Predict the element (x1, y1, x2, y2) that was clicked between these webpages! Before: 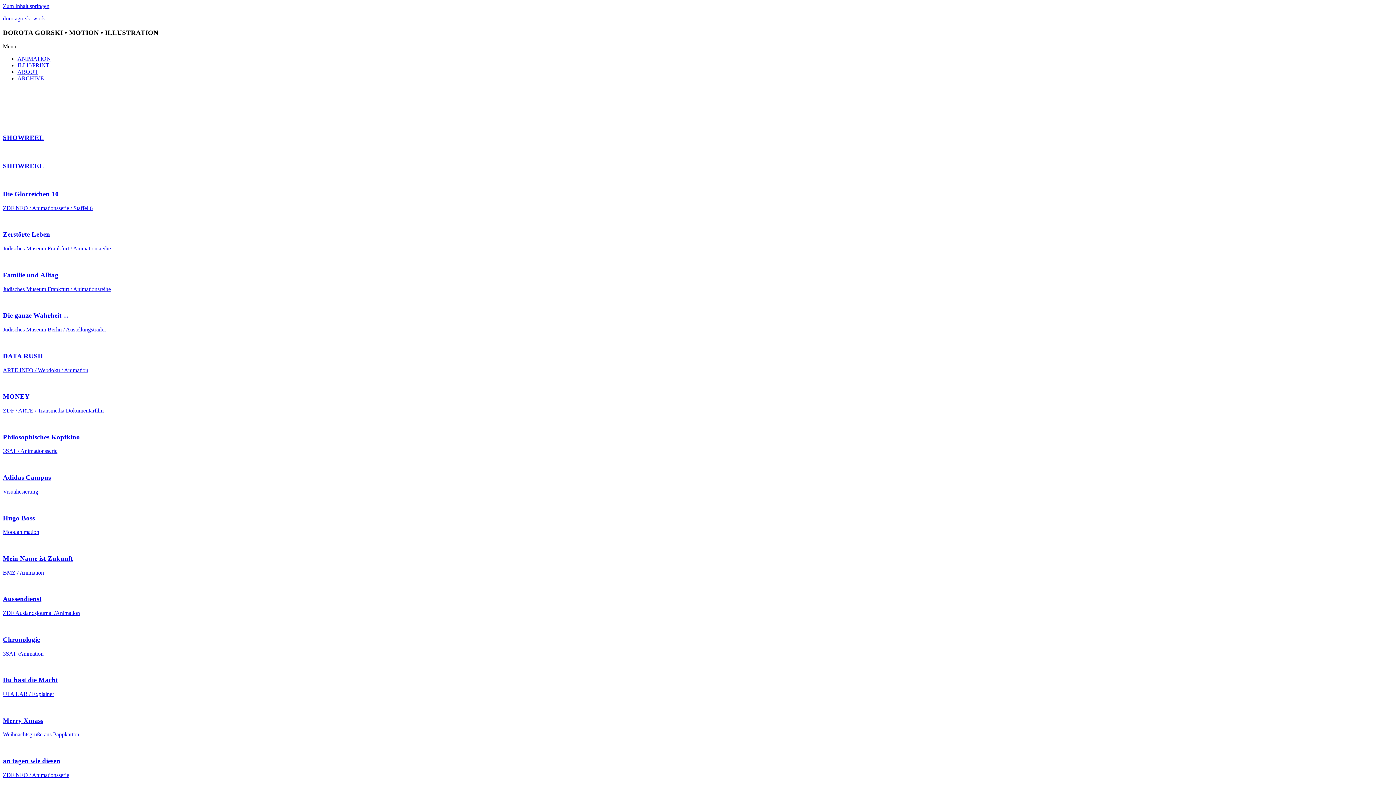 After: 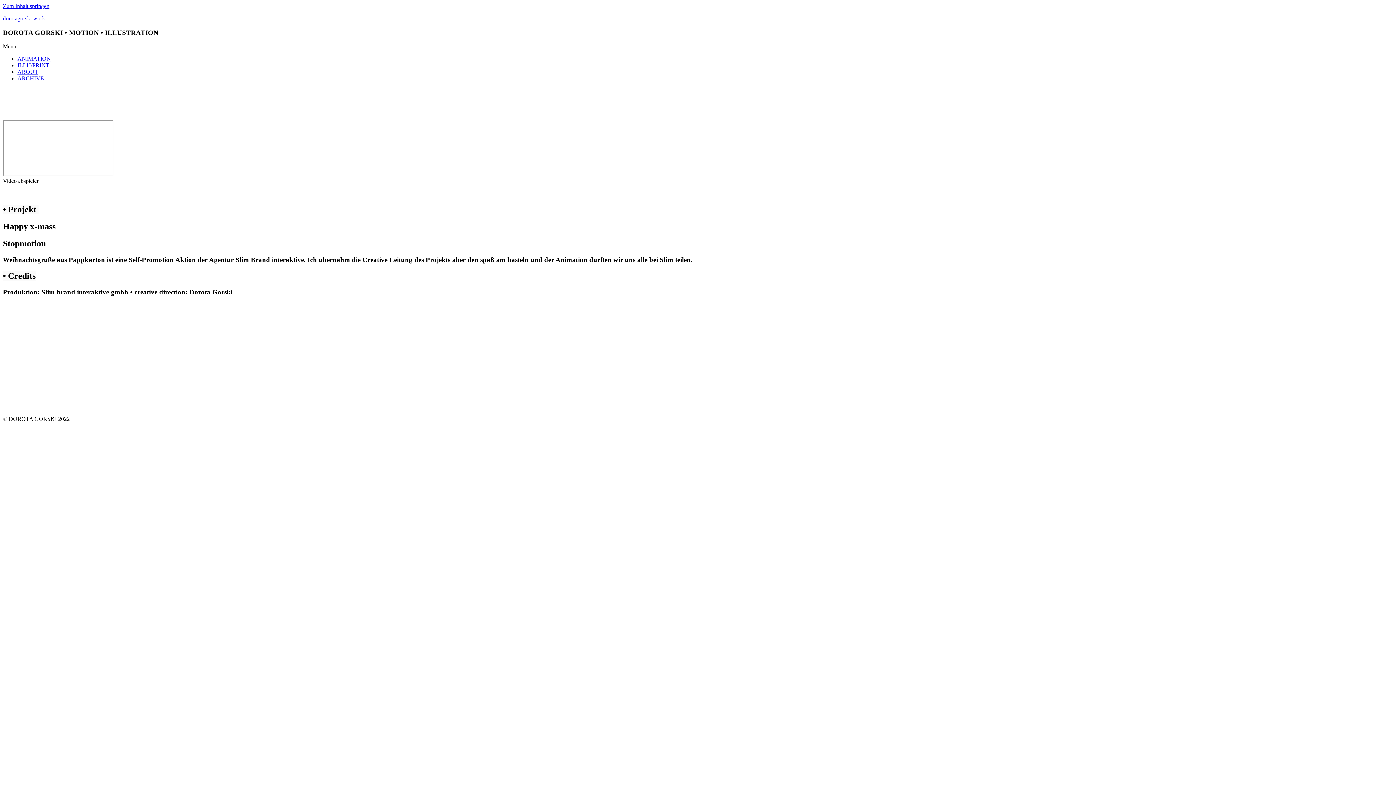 Action: bbox: (2, 703, 1393, 738) label: Merry Xmass

Weihnachtsgrüße aus Pappkarton